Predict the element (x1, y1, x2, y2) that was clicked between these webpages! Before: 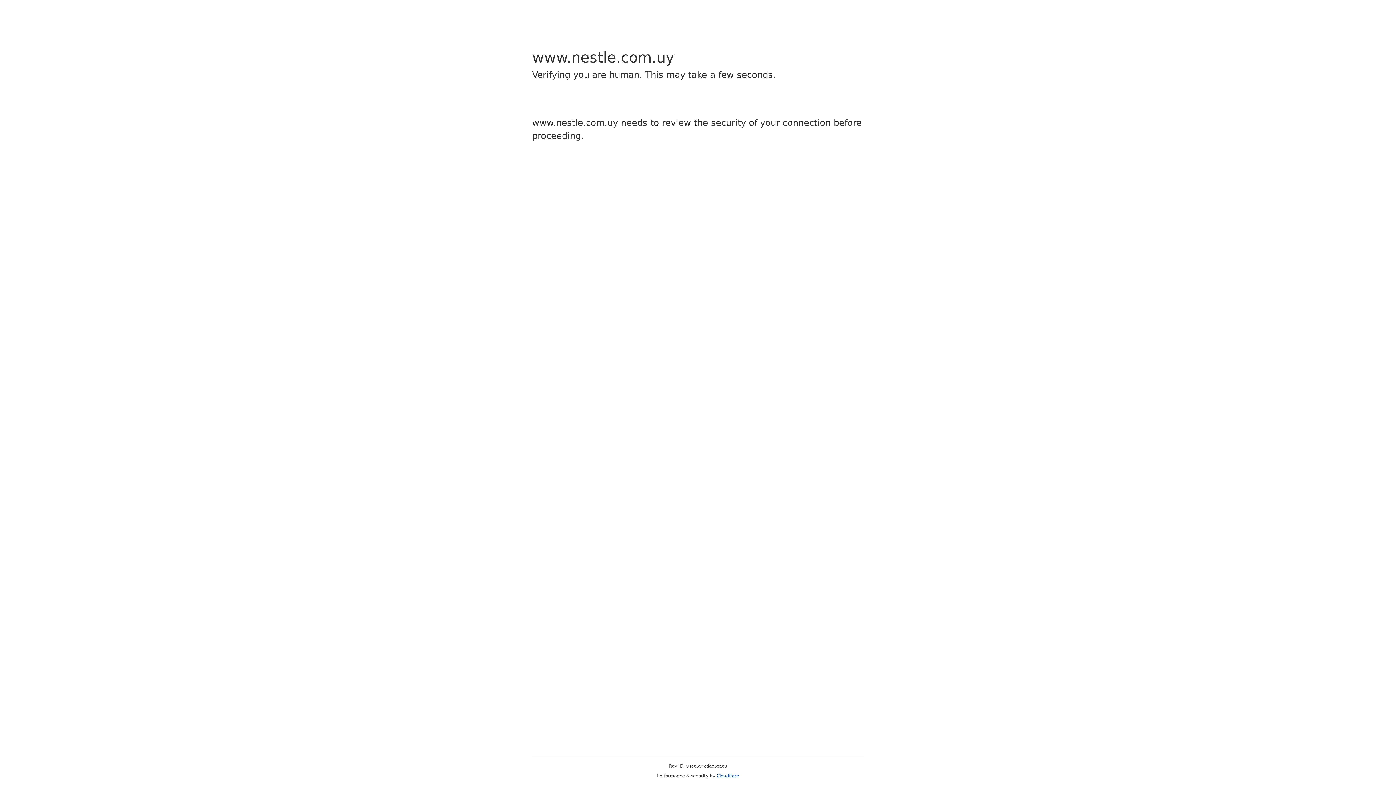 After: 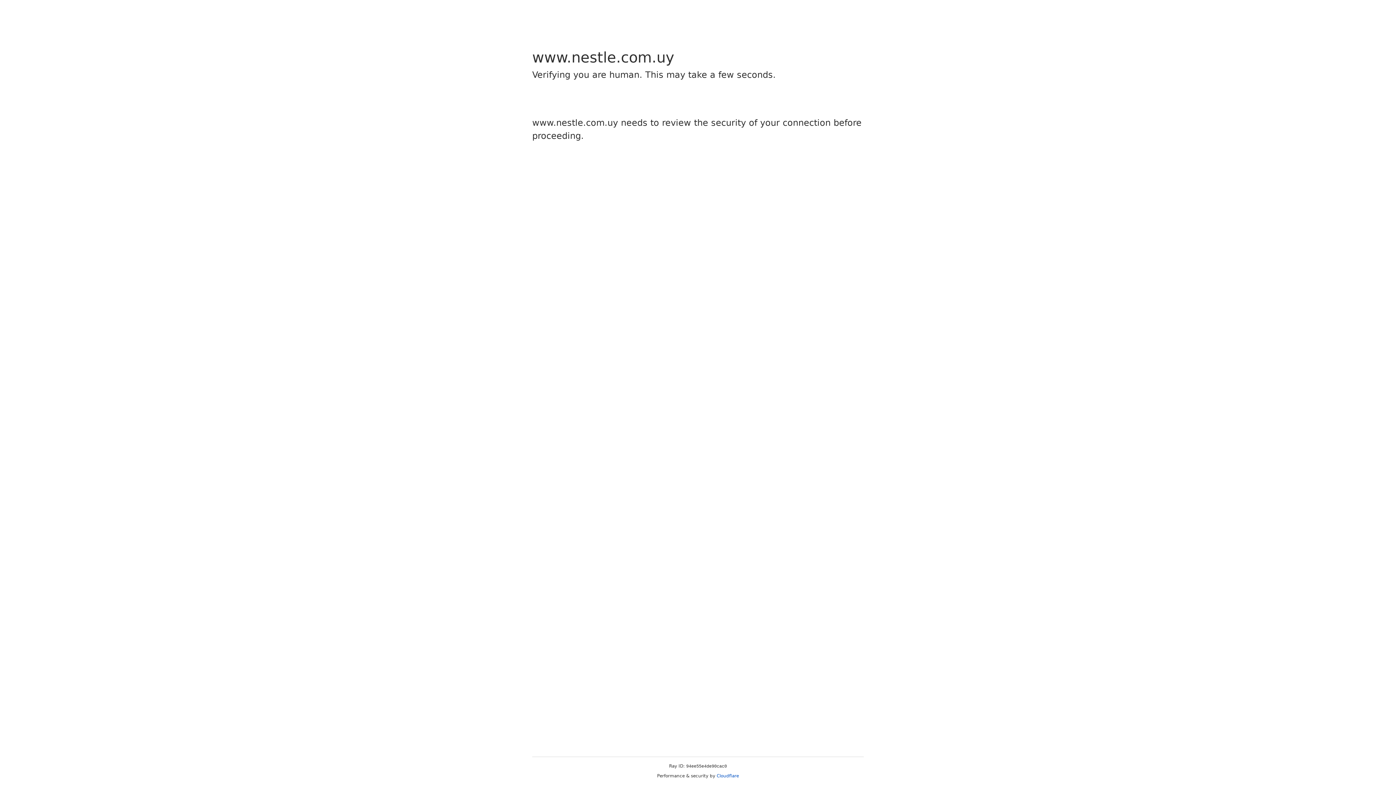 Action: label: Cloudflare bbox: (716, 773, 739, 778)